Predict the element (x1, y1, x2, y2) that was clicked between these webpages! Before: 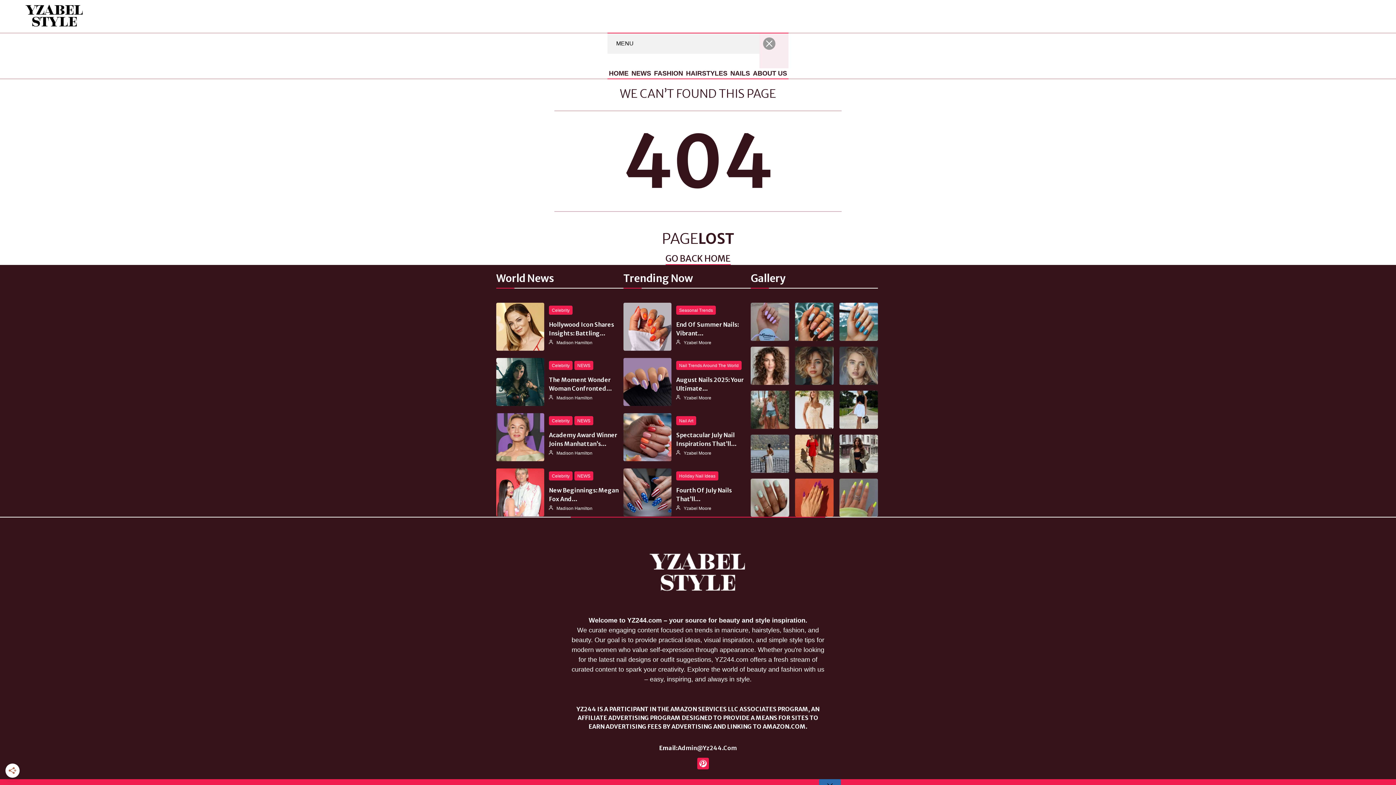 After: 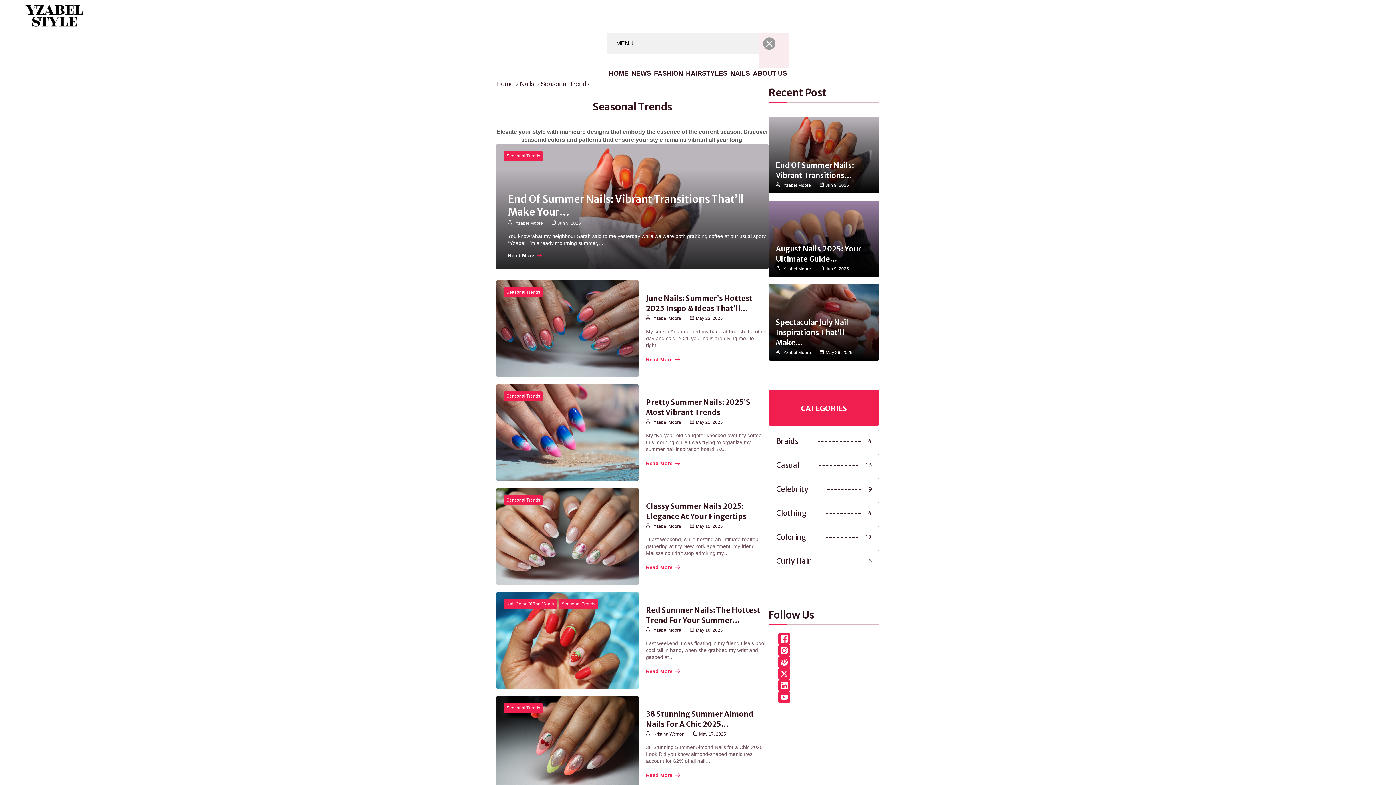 Action: label: Seasonal Trends bbox: (676, 305, 715, 314)